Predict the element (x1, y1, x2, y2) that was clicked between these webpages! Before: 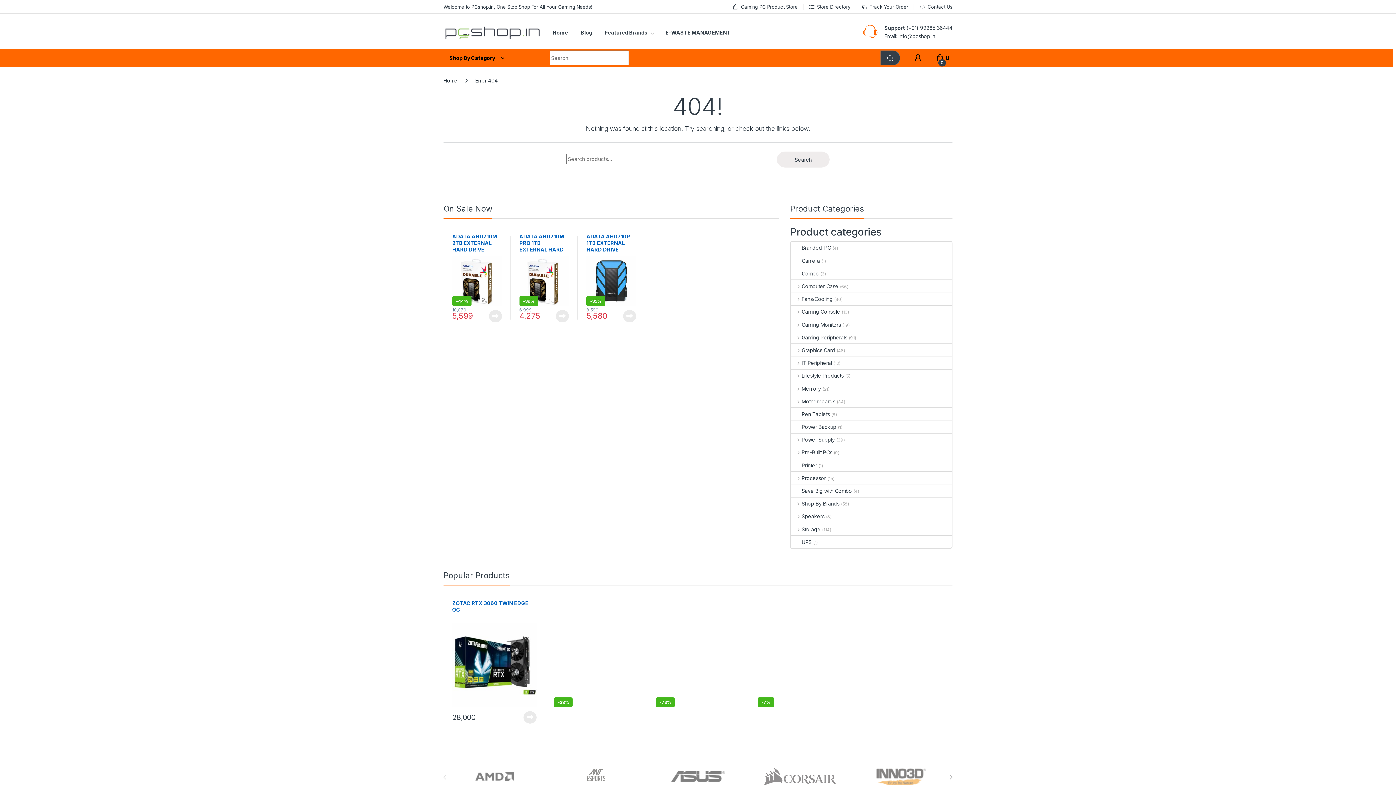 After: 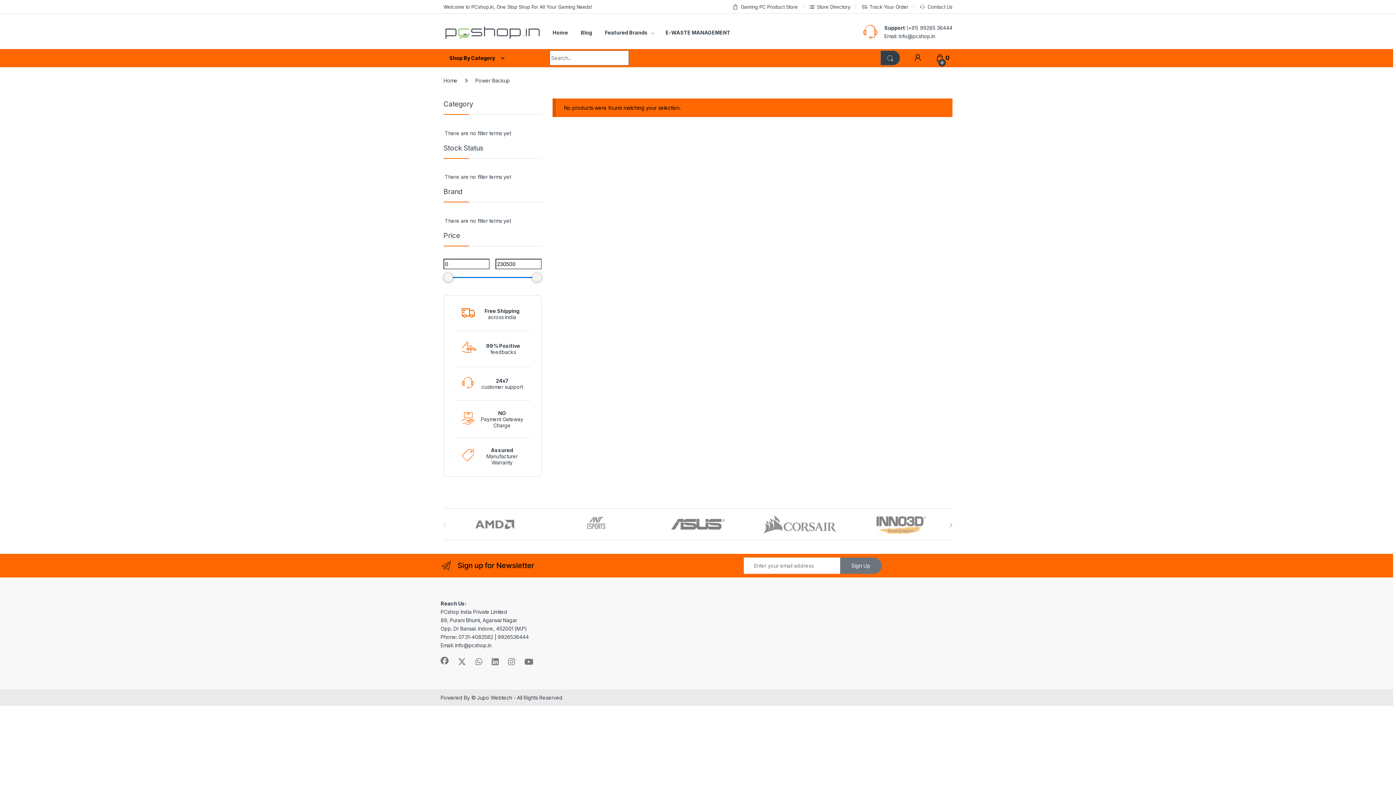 Action: label: Power Backup bbox: (791, 420, 836, 433)